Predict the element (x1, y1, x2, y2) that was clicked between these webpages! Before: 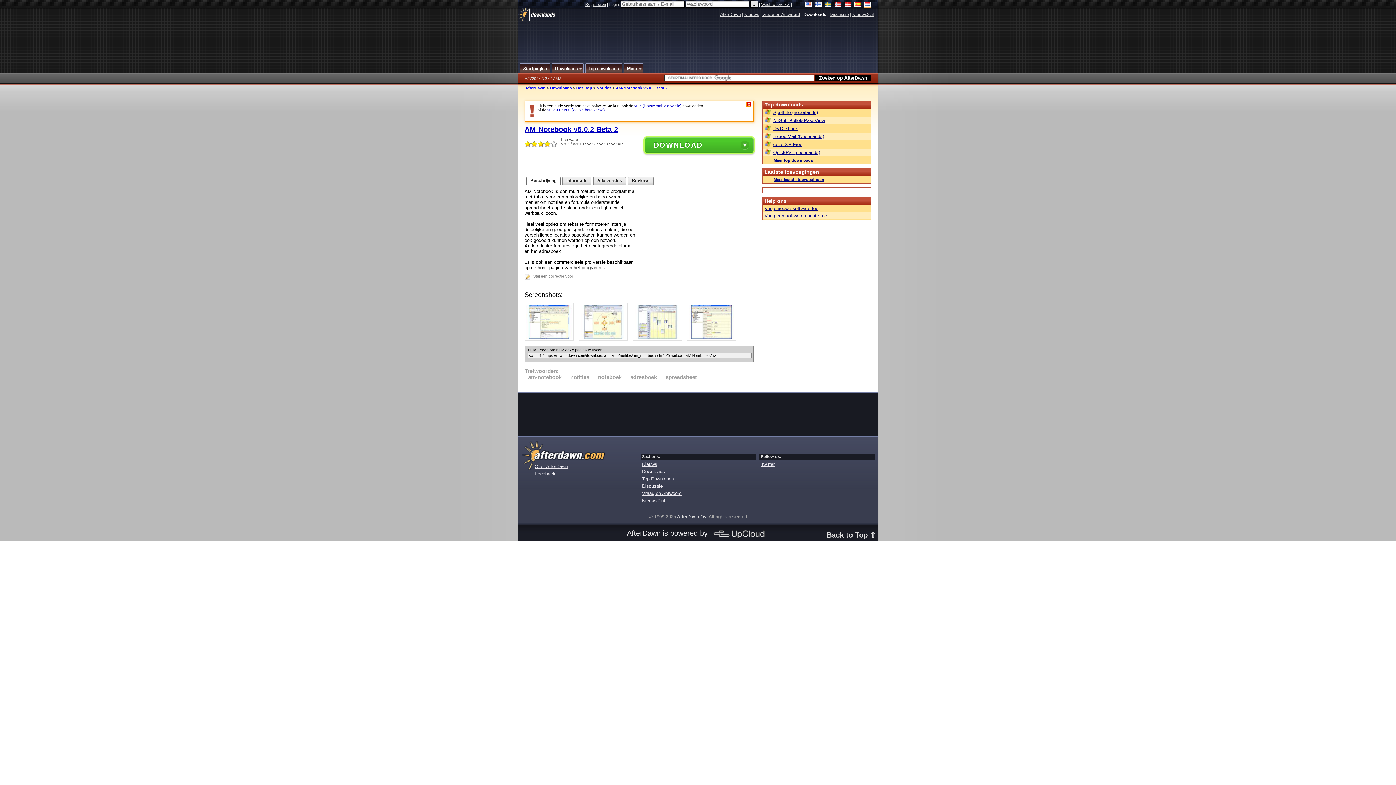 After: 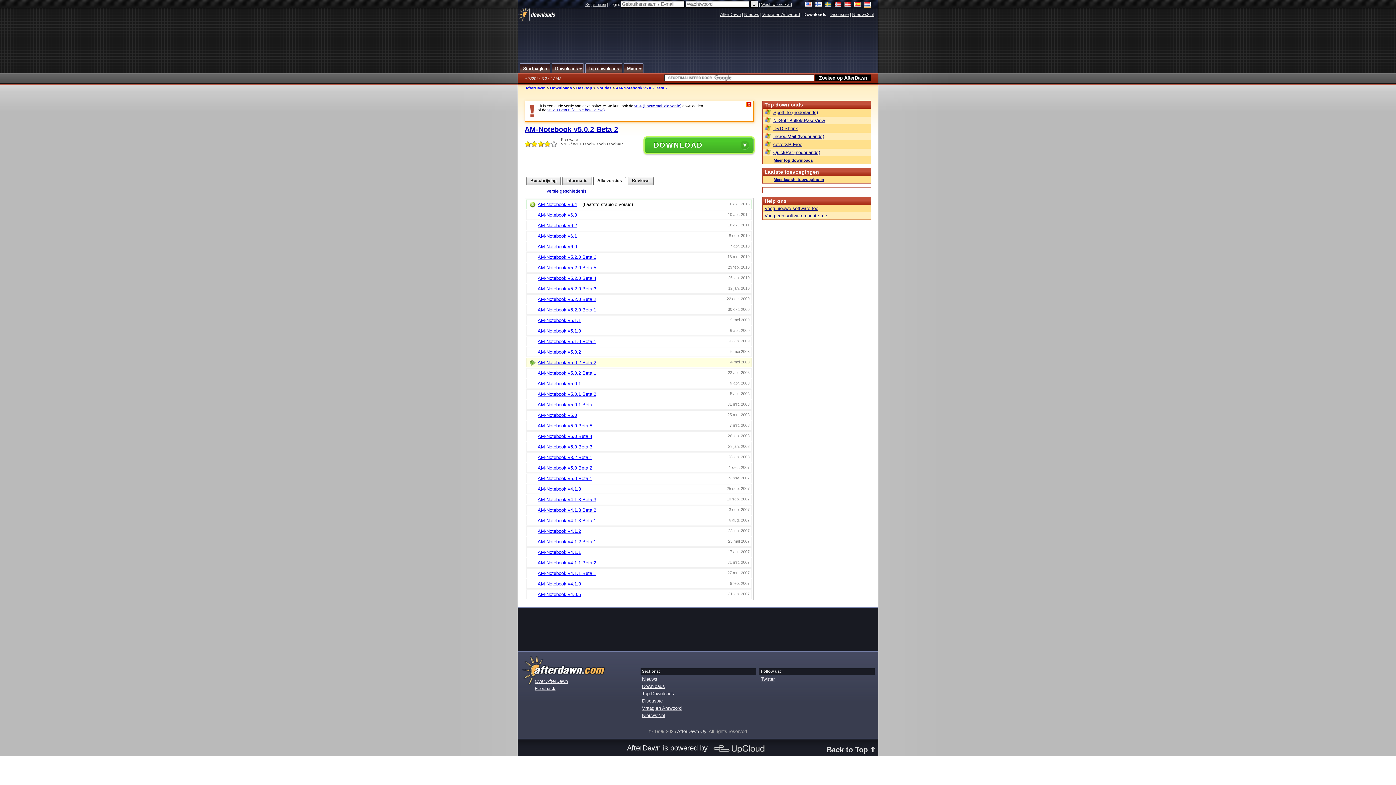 Action: label: Alle versies bbox: (593, 177, 625, 184)